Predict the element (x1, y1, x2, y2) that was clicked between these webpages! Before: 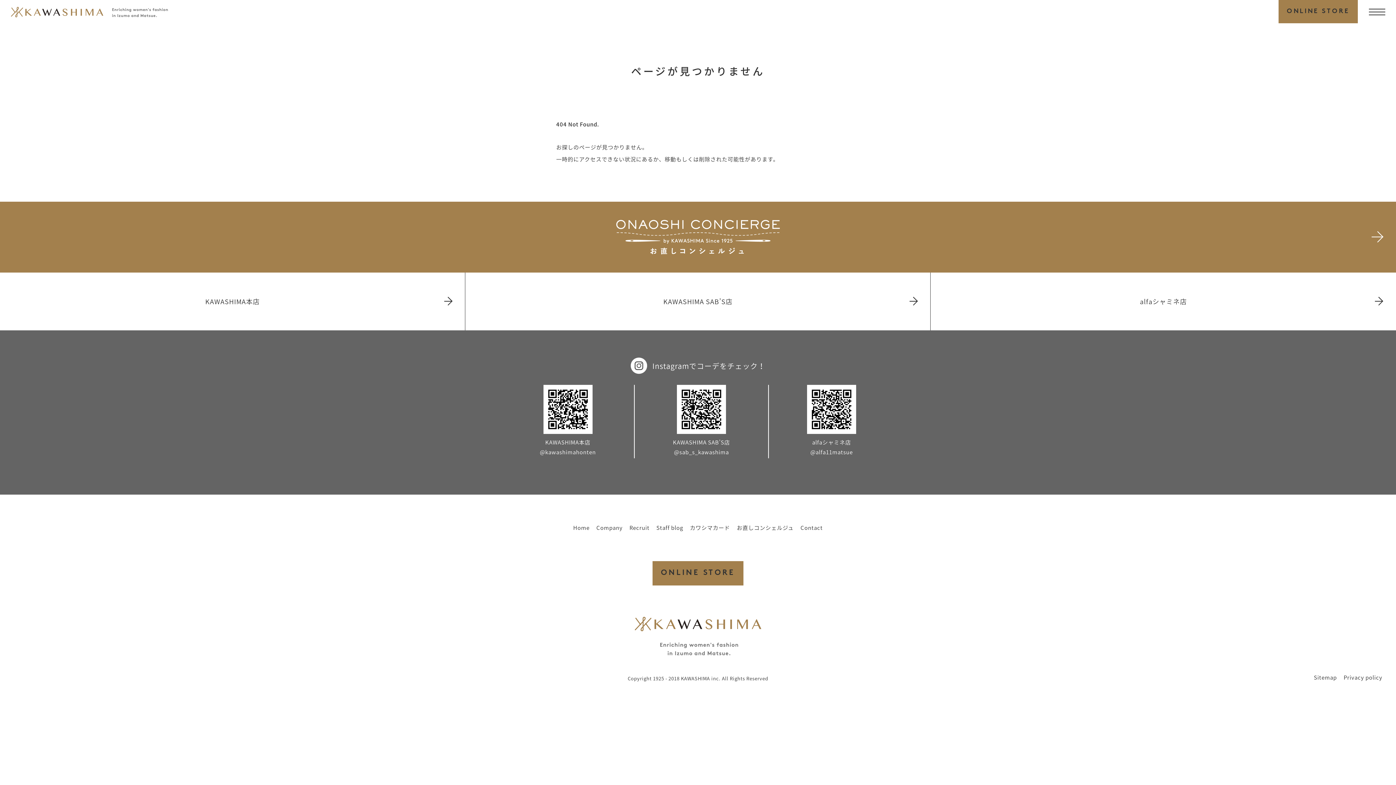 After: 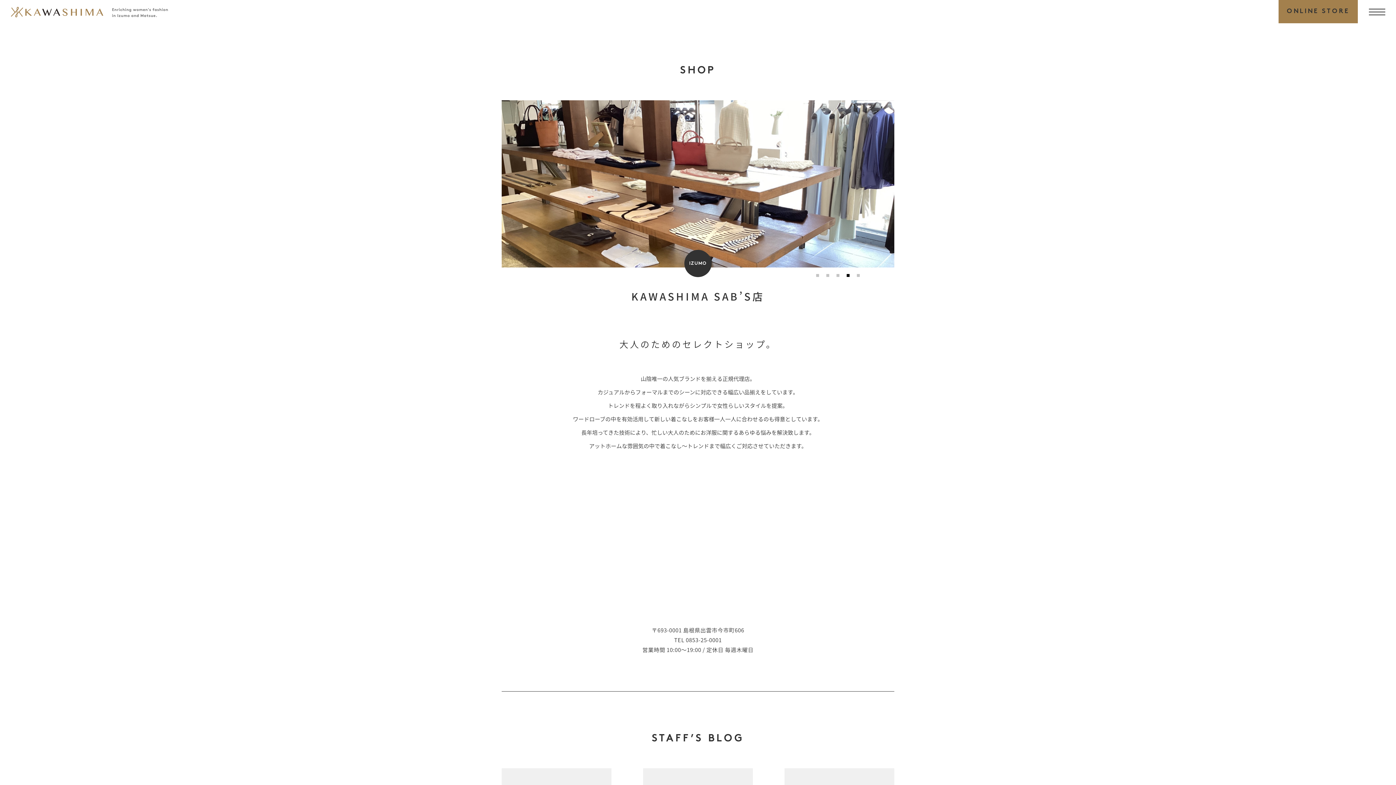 Action: label: KAWASHIMA SAB’S店 bbox: (465, 272, 931, 330)